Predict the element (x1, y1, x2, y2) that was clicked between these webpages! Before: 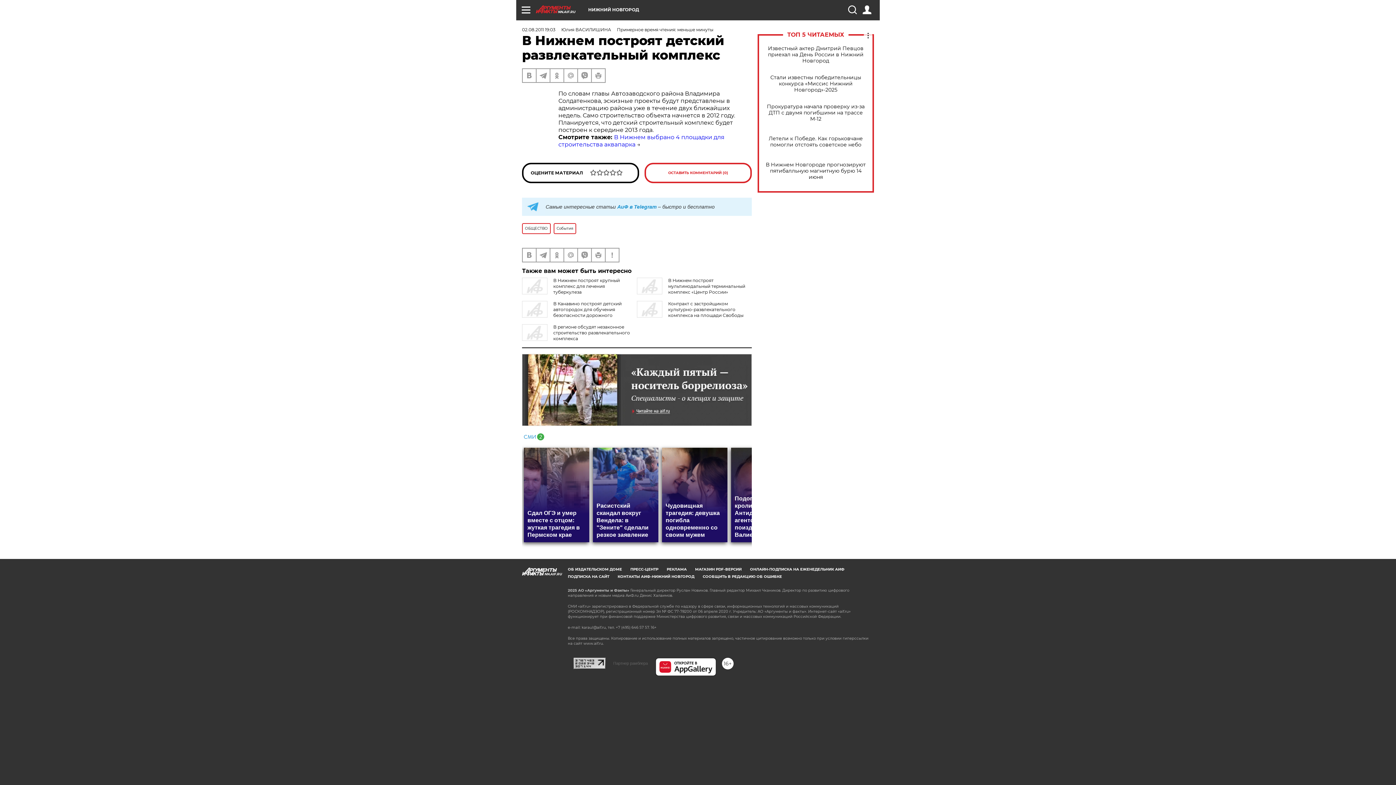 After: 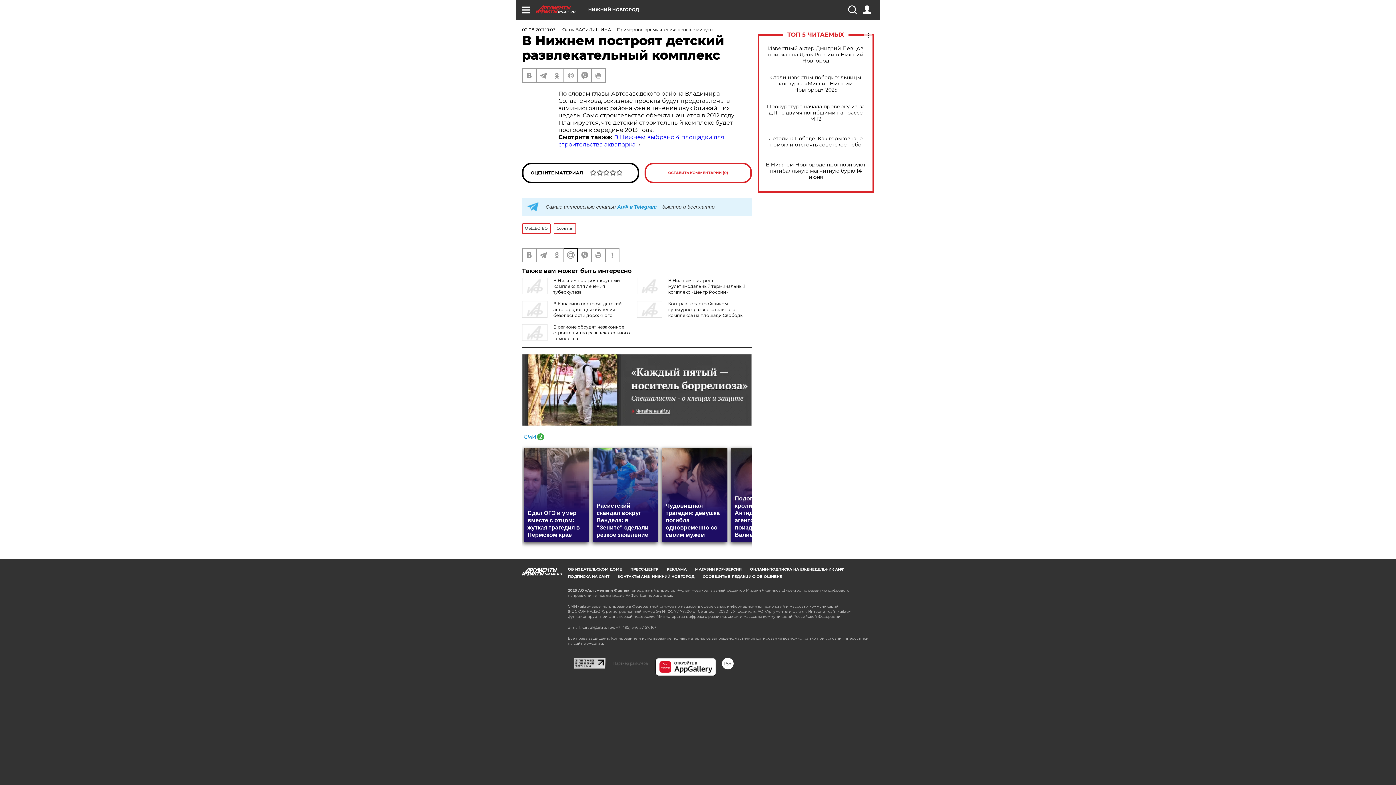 Action: bbox: (564, 248, 577, 261)